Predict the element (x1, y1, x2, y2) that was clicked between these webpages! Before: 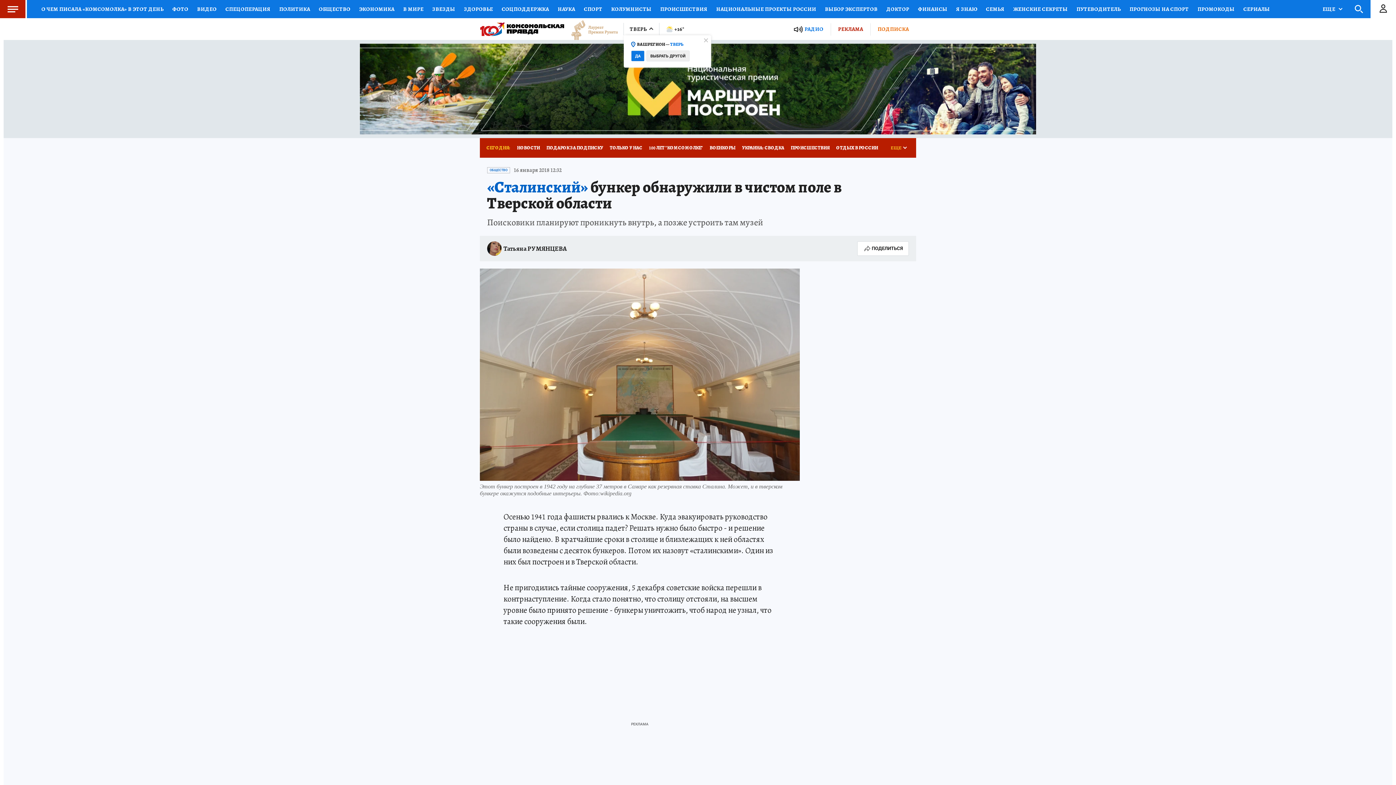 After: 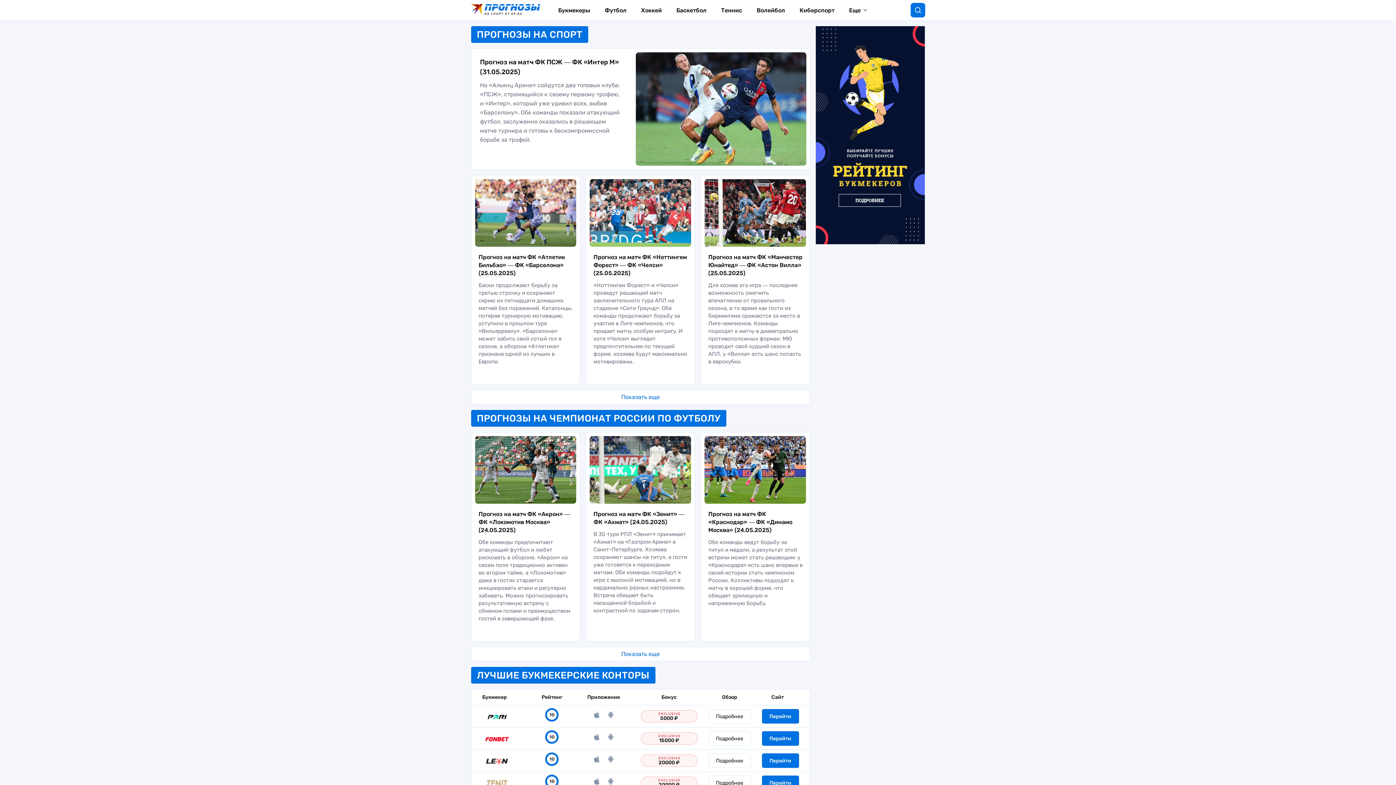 Action: bbox: (1125, 0, 1193, 18) label: ПРОГНОЗЫ НА СПОРТ